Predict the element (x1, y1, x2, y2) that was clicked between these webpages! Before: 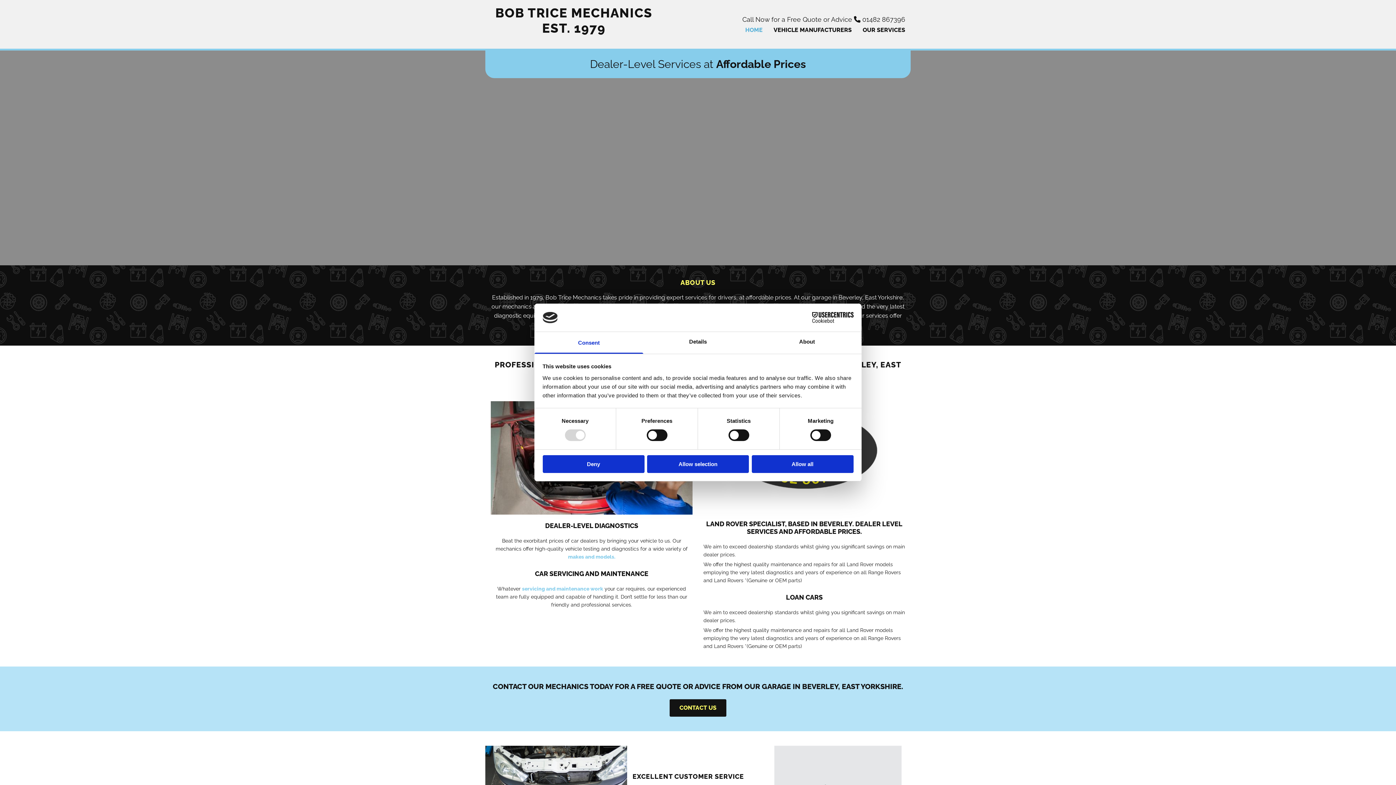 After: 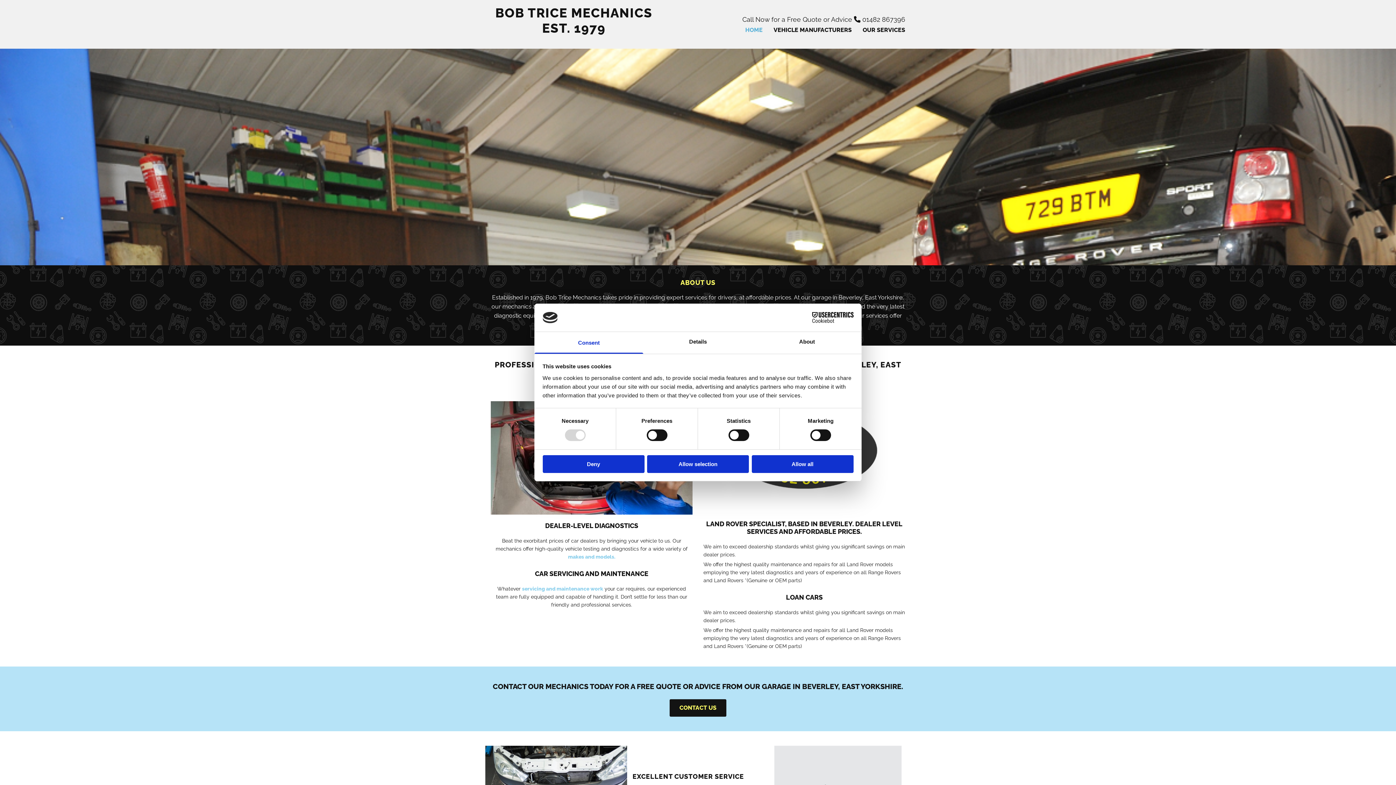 Action: bbox: (790, 312, 853, 323) label: Cookiebot - opens in a new window